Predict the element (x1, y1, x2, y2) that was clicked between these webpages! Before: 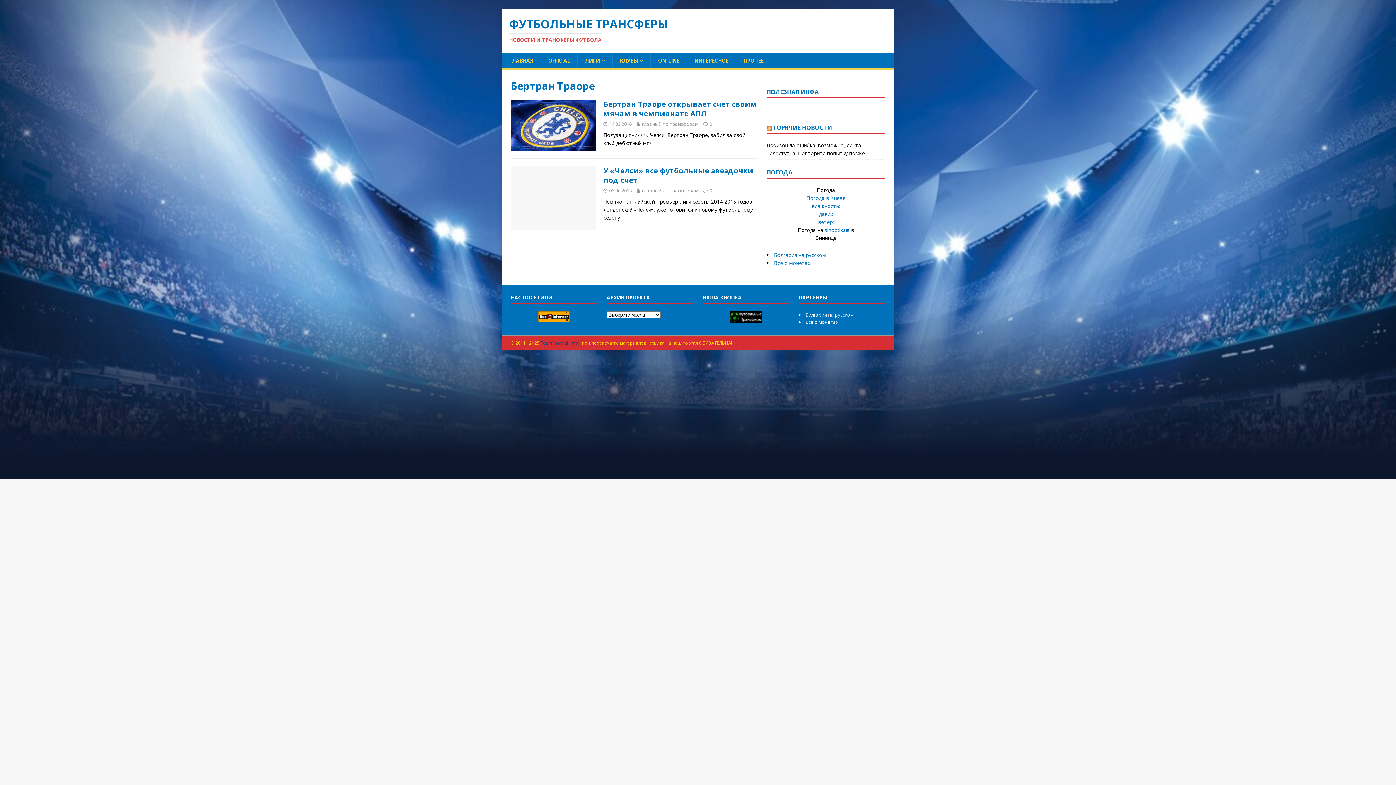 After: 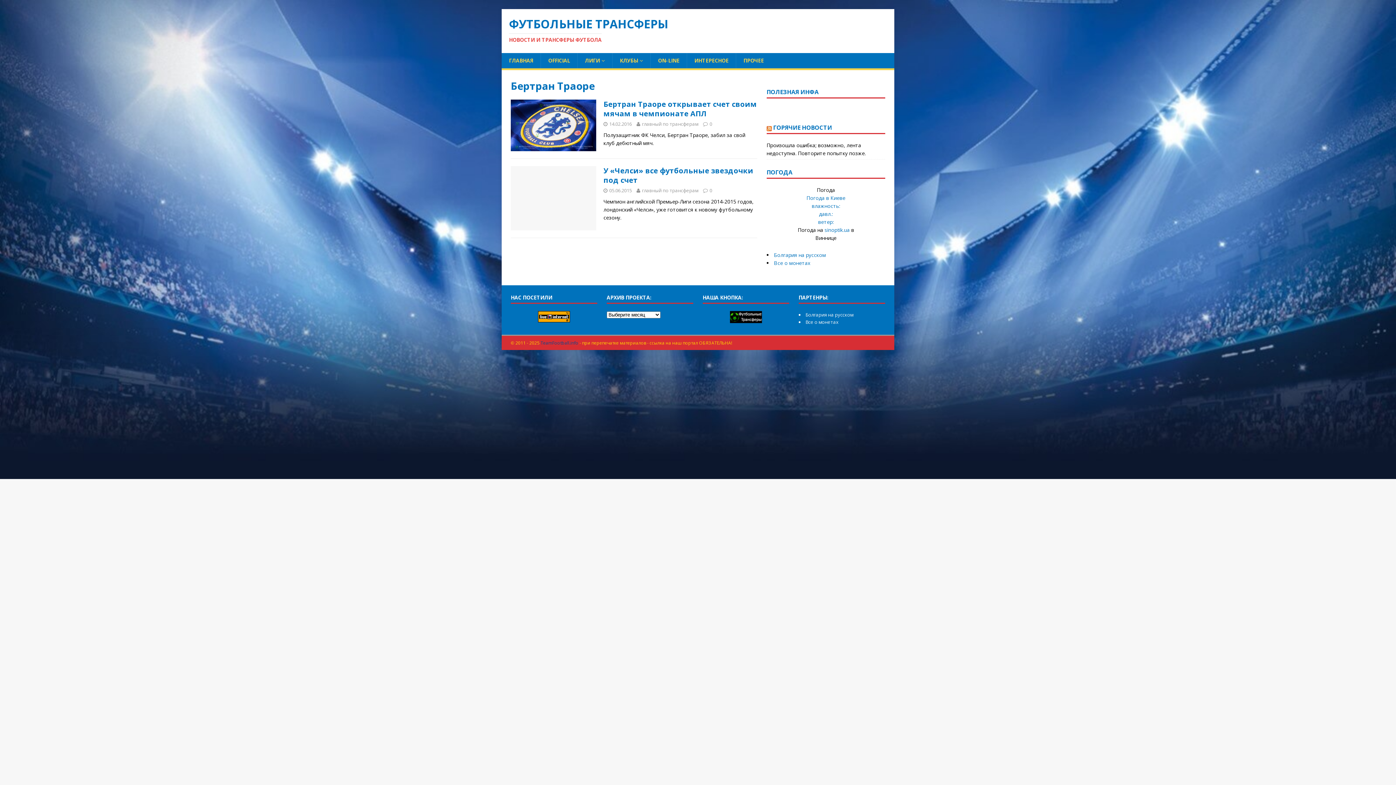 Action: bbox: (730, 316, 762, 322)